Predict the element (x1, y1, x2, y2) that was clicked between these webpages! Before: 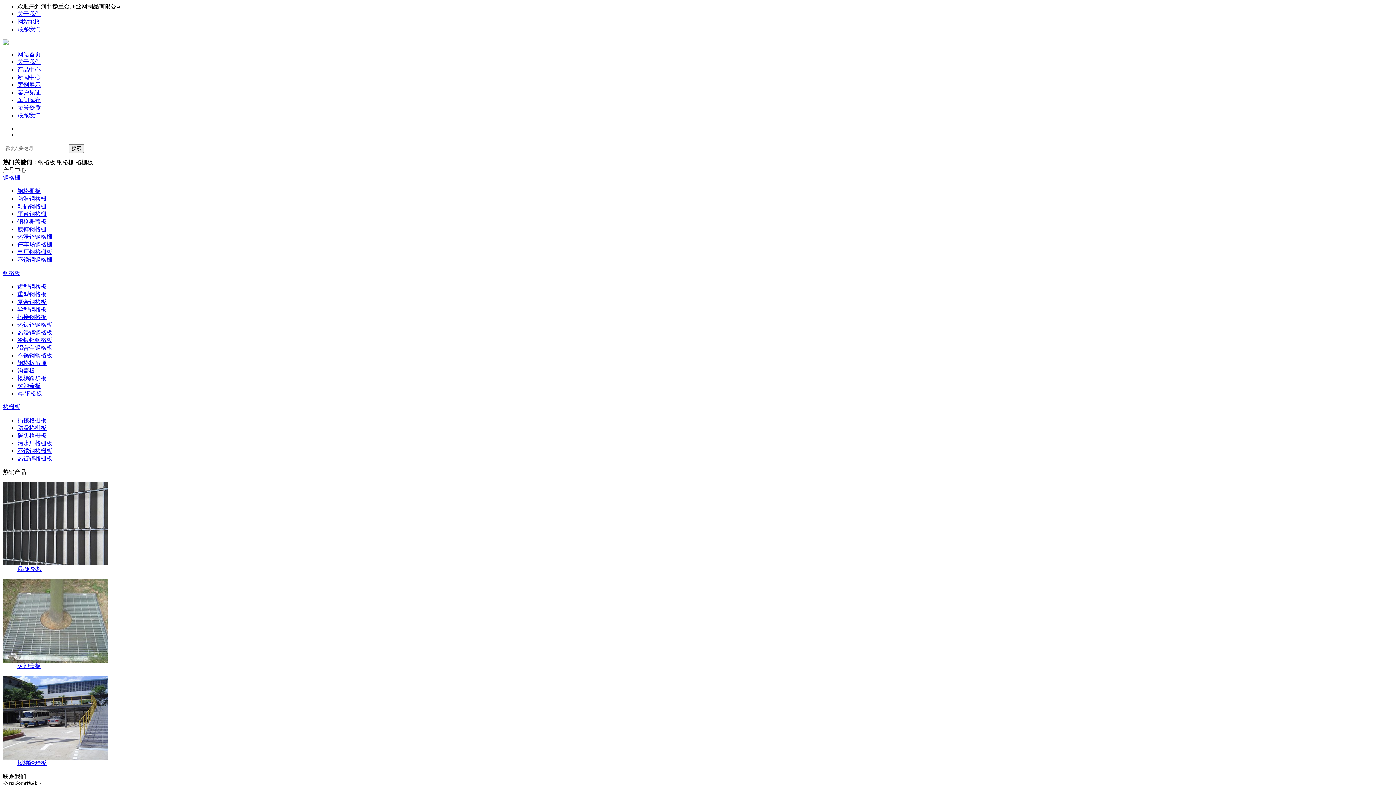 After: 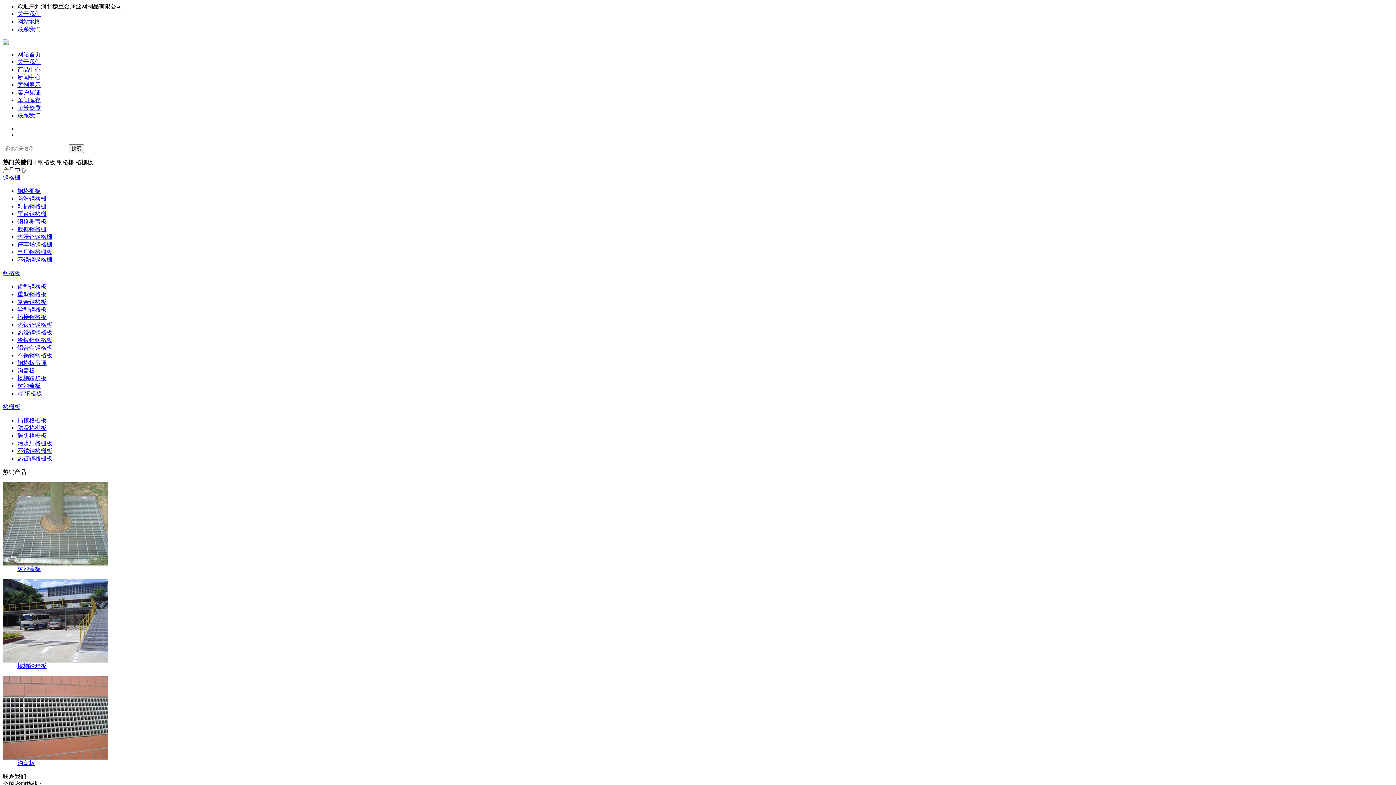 Action: label: i型钢格板 bbox: (17, 390, 42, 396)